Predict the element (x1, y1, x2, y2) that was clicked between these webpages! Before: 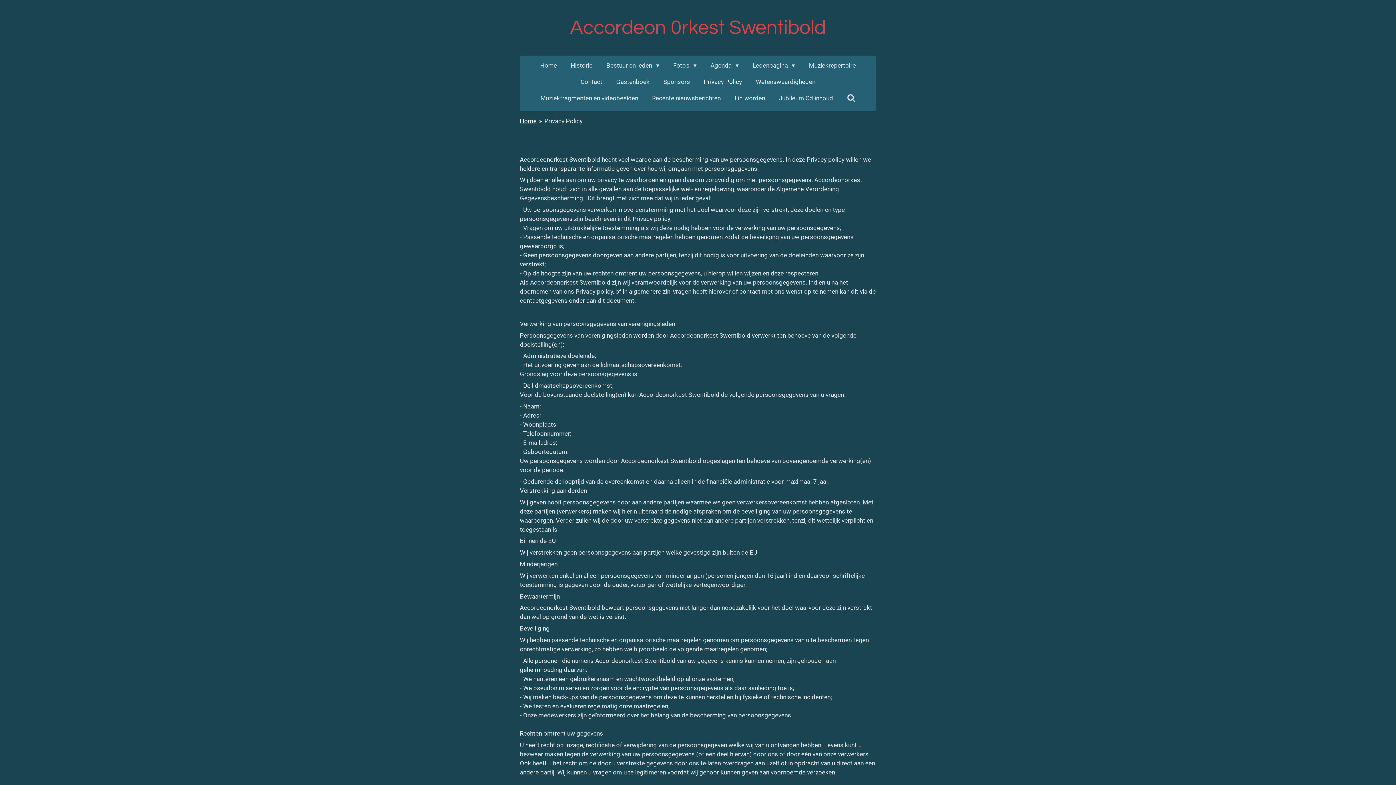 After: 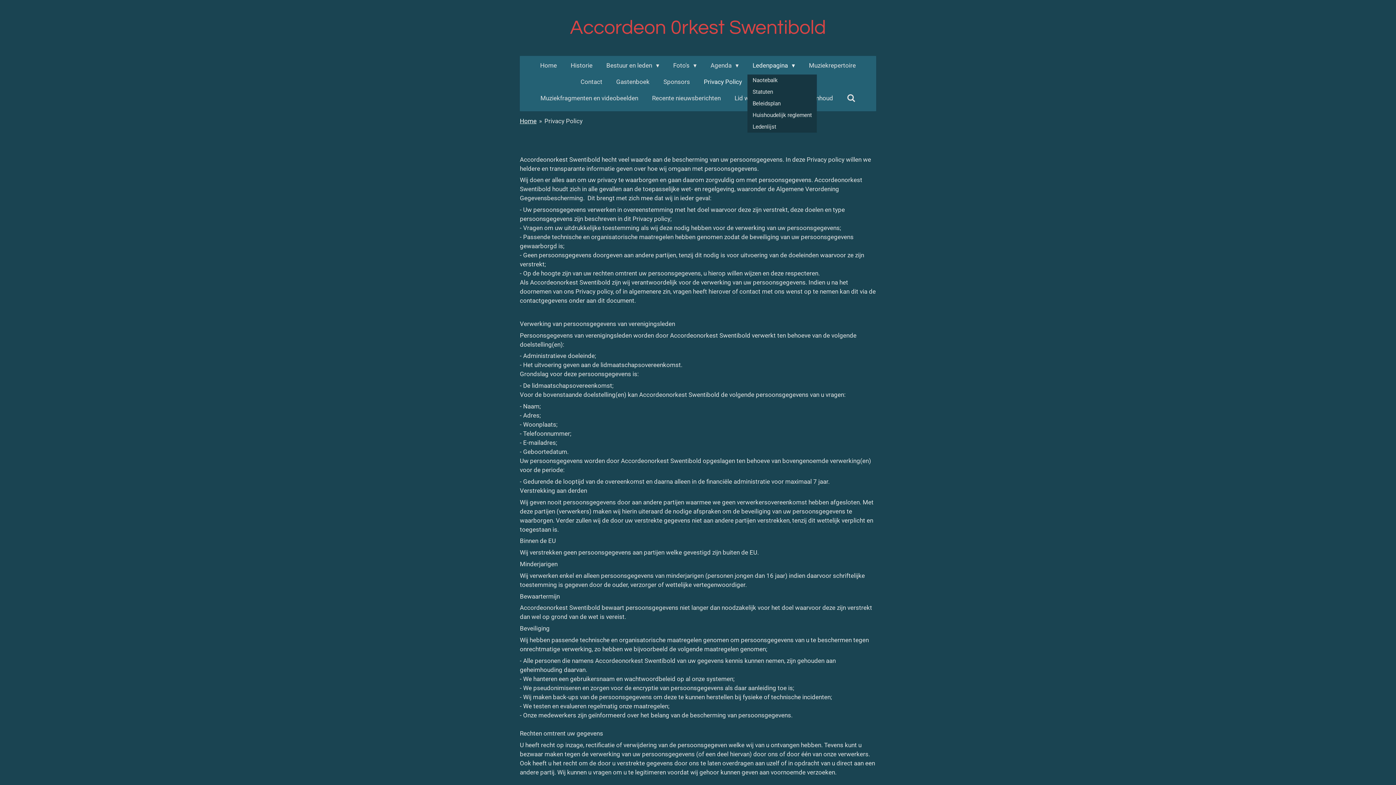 Action: bbox: (747, 59, 800, 71) label: Ledenpagina 